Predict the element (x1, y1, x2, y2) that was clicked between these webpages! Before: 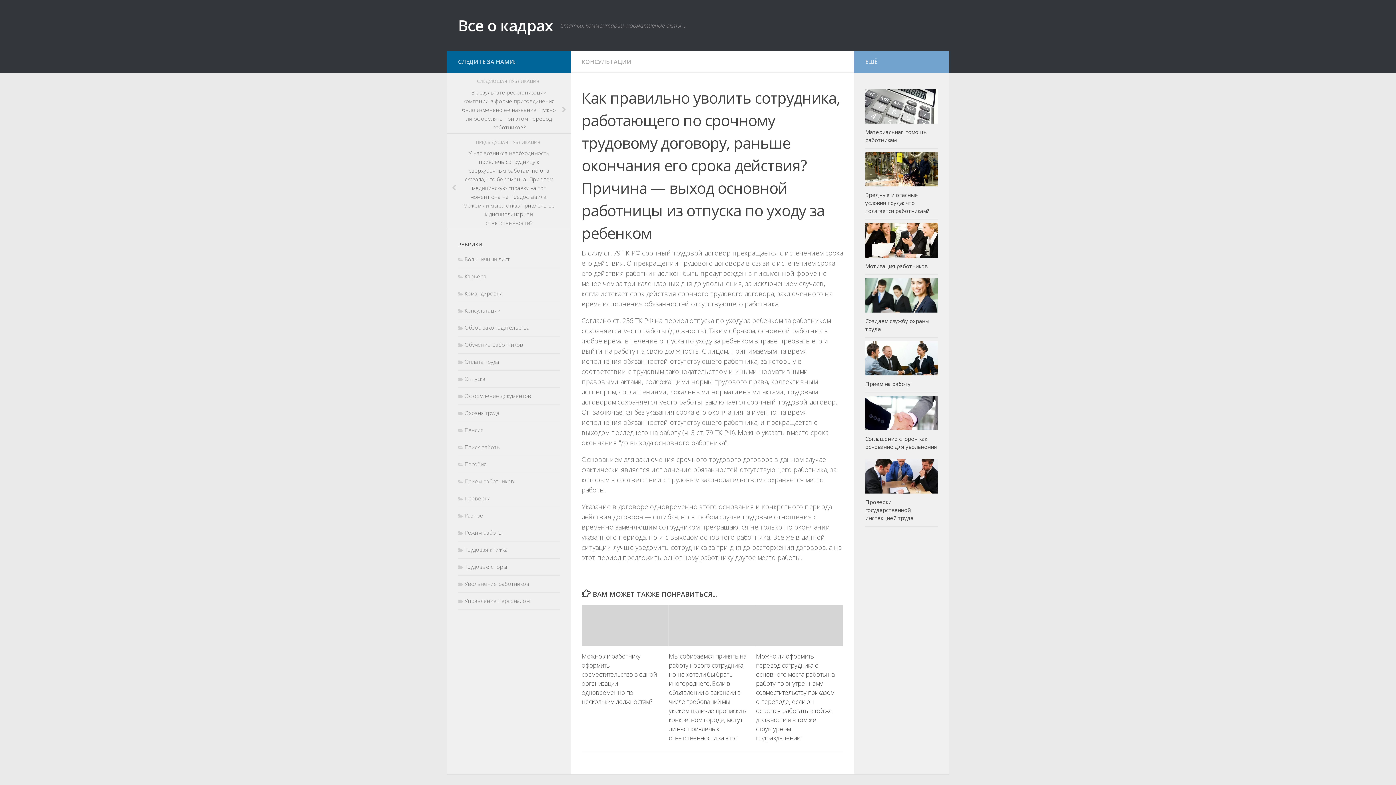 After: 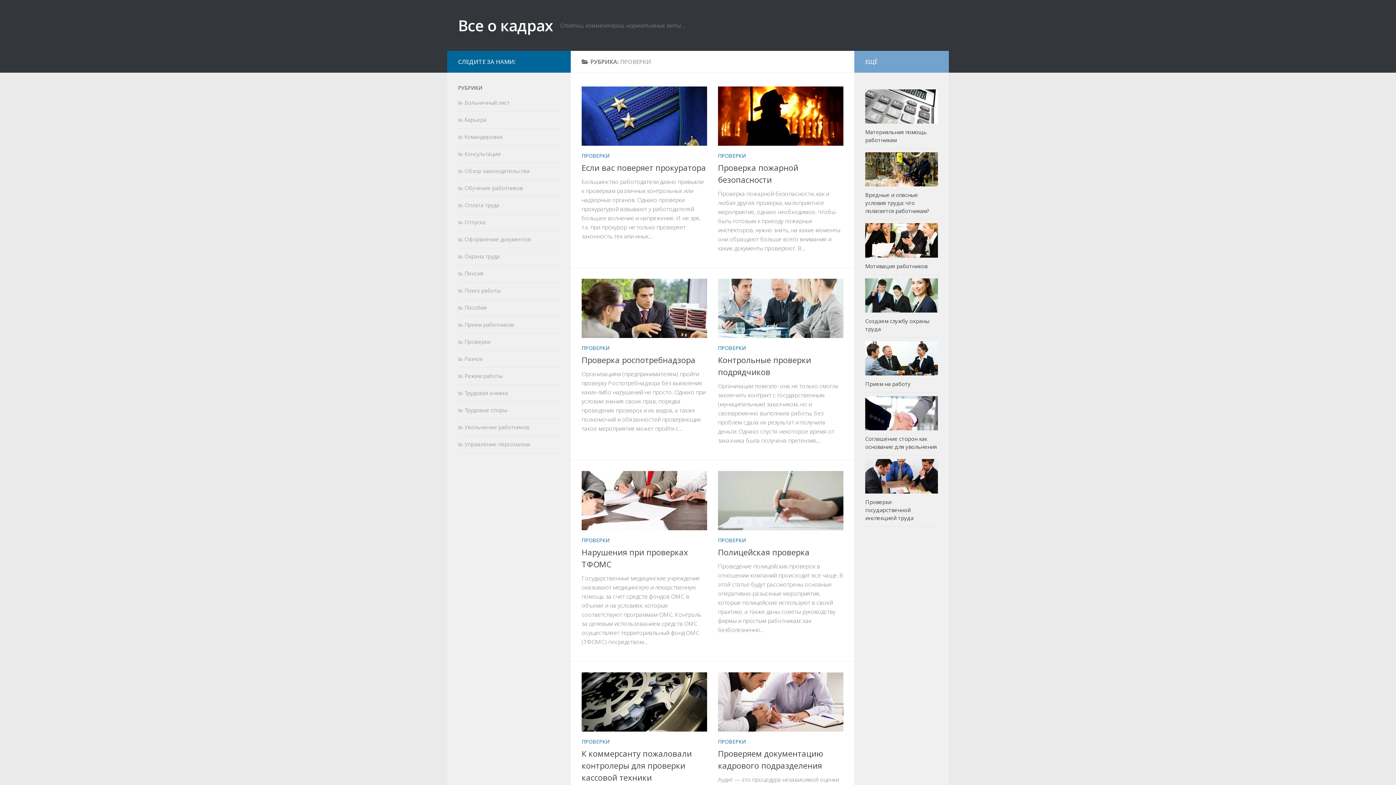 Action: label: Проверки bbox: (458, 494, 490, 502)